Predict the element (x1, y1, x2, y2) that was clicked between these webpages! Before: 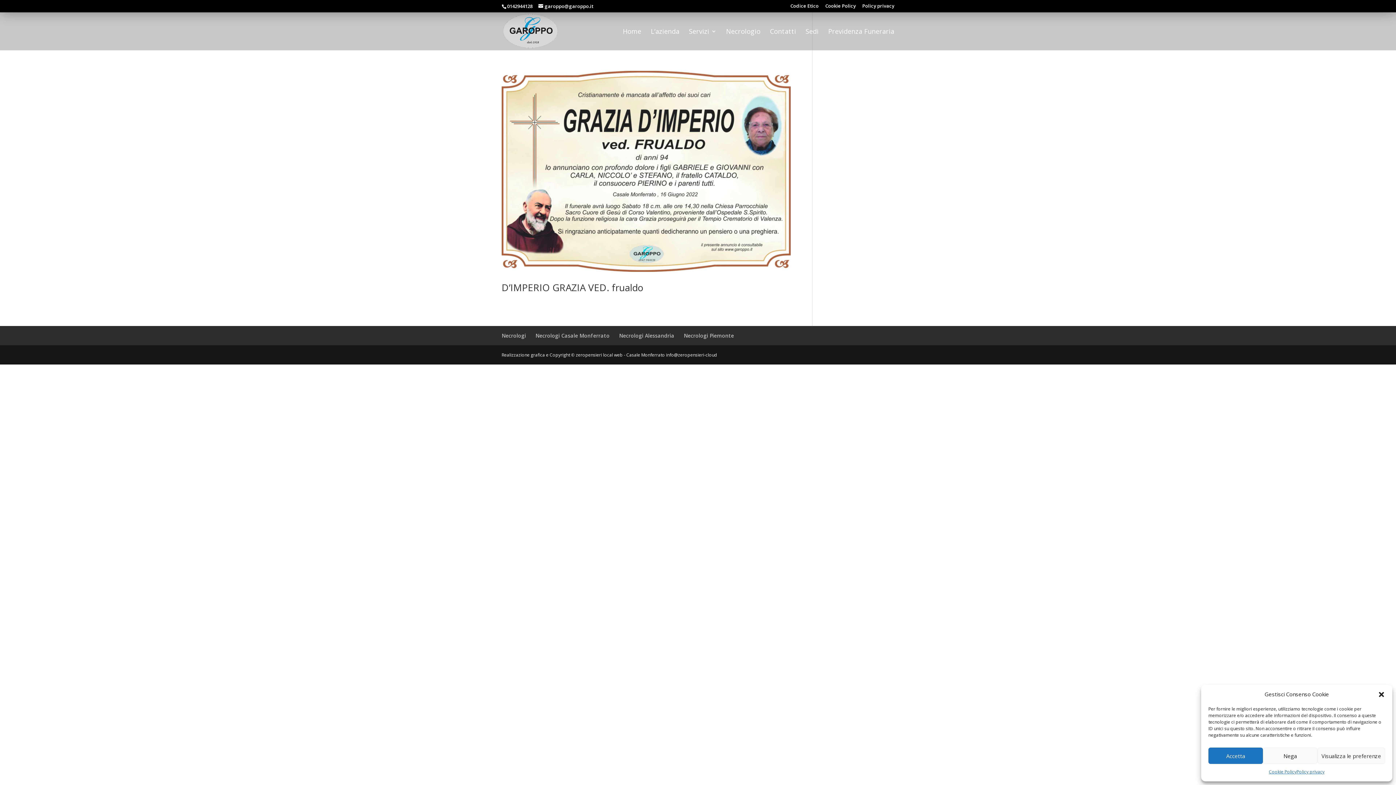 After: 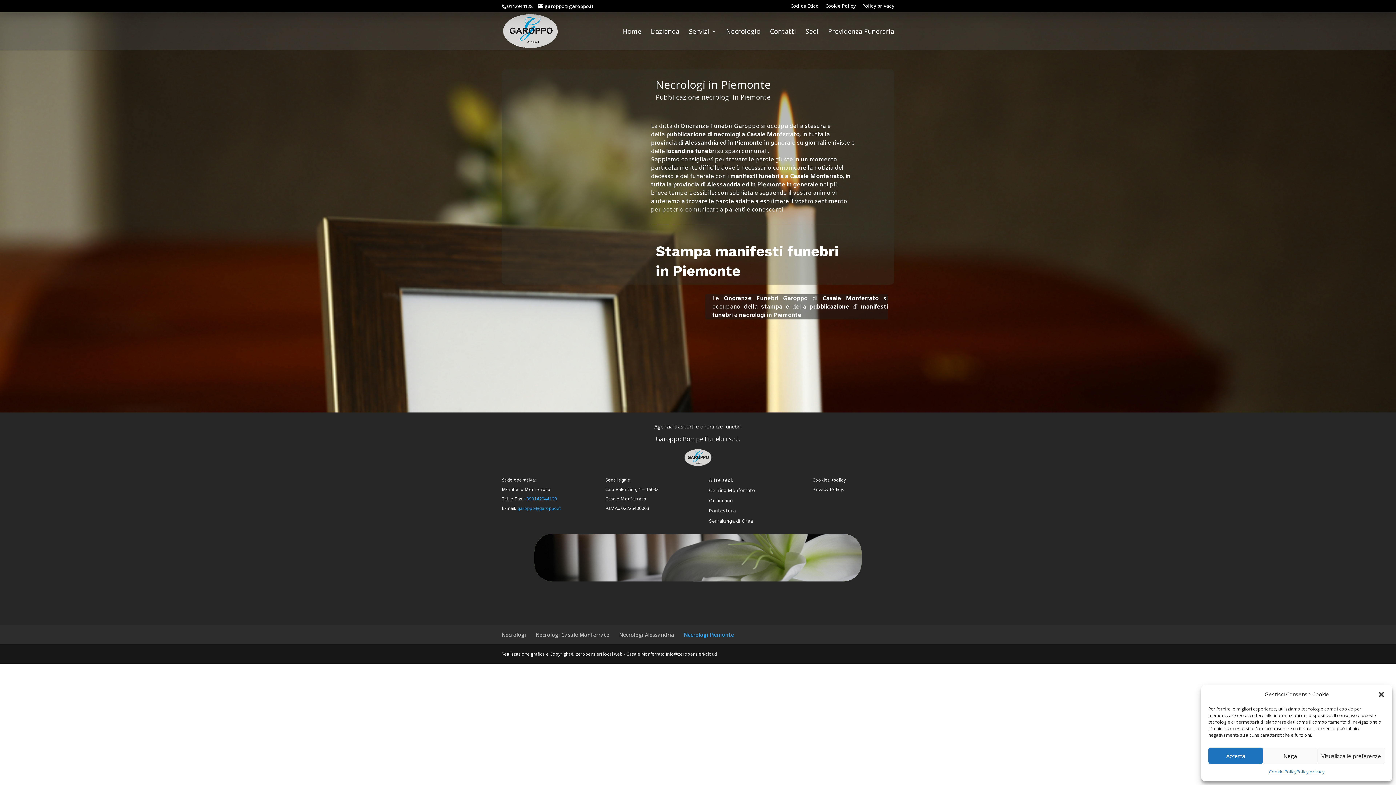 Action: bbox: (684, 332, 734, 339) label: Necrologi Piemonte